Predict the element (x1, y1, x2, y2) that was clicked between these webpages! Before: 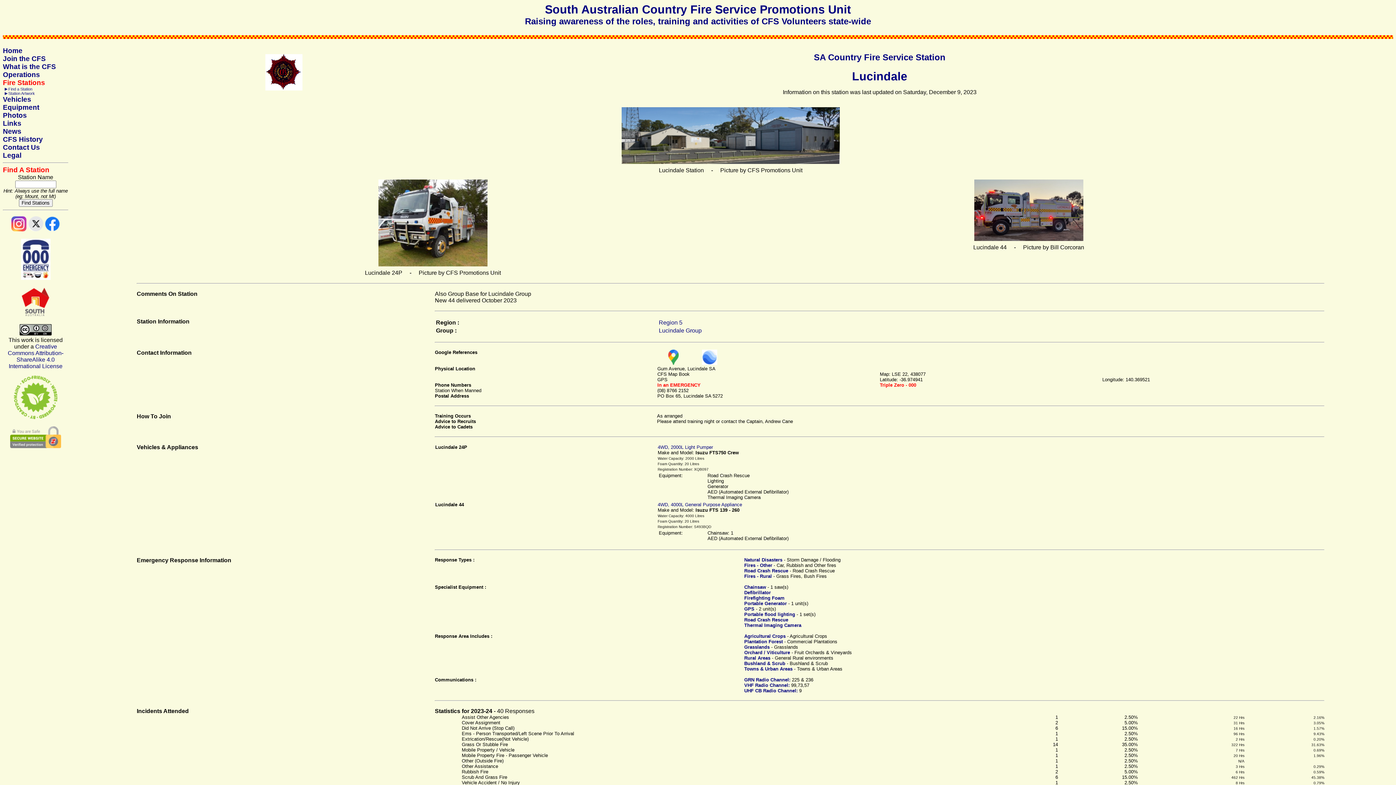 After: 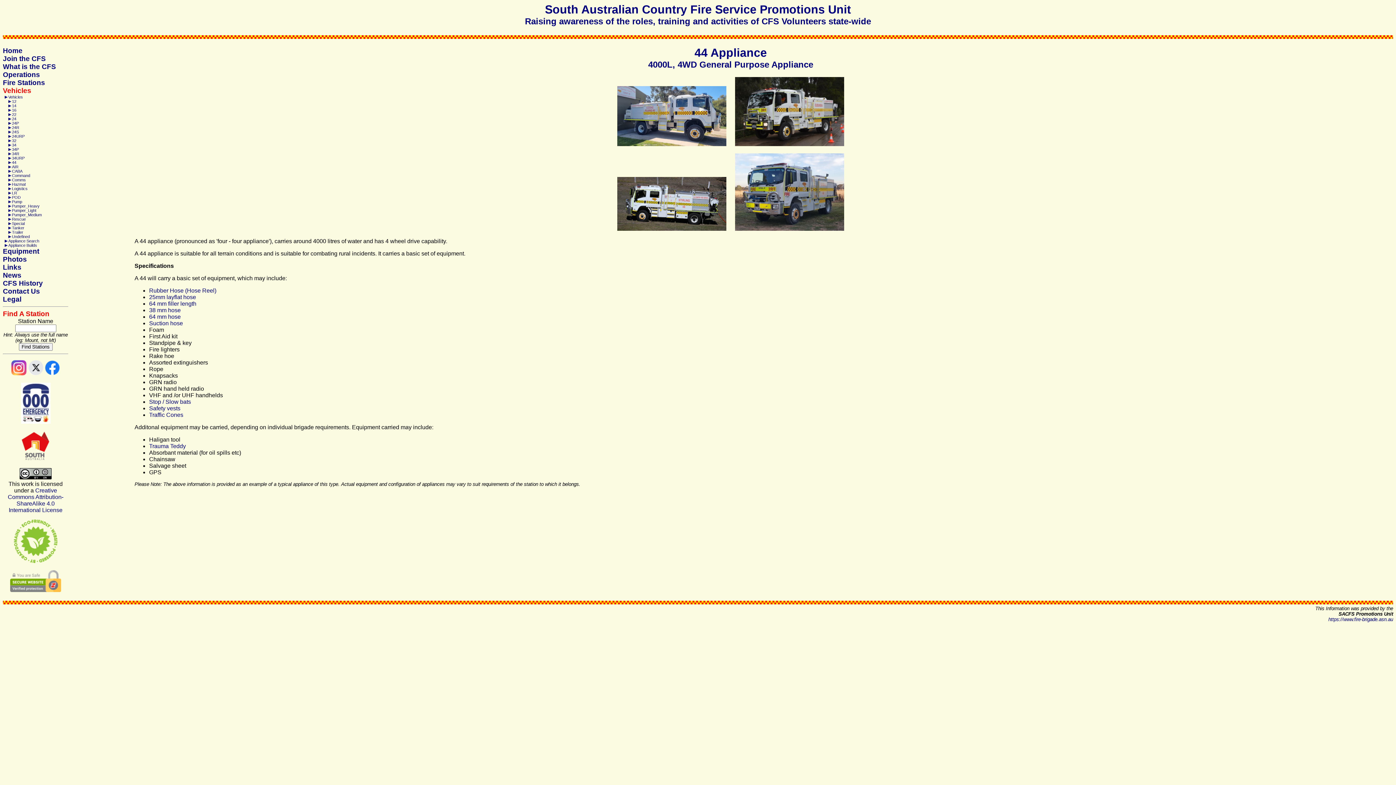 Action: bbox: (657, 502, 742, 507) label: 4WD, 4000L General Purpose Appliance